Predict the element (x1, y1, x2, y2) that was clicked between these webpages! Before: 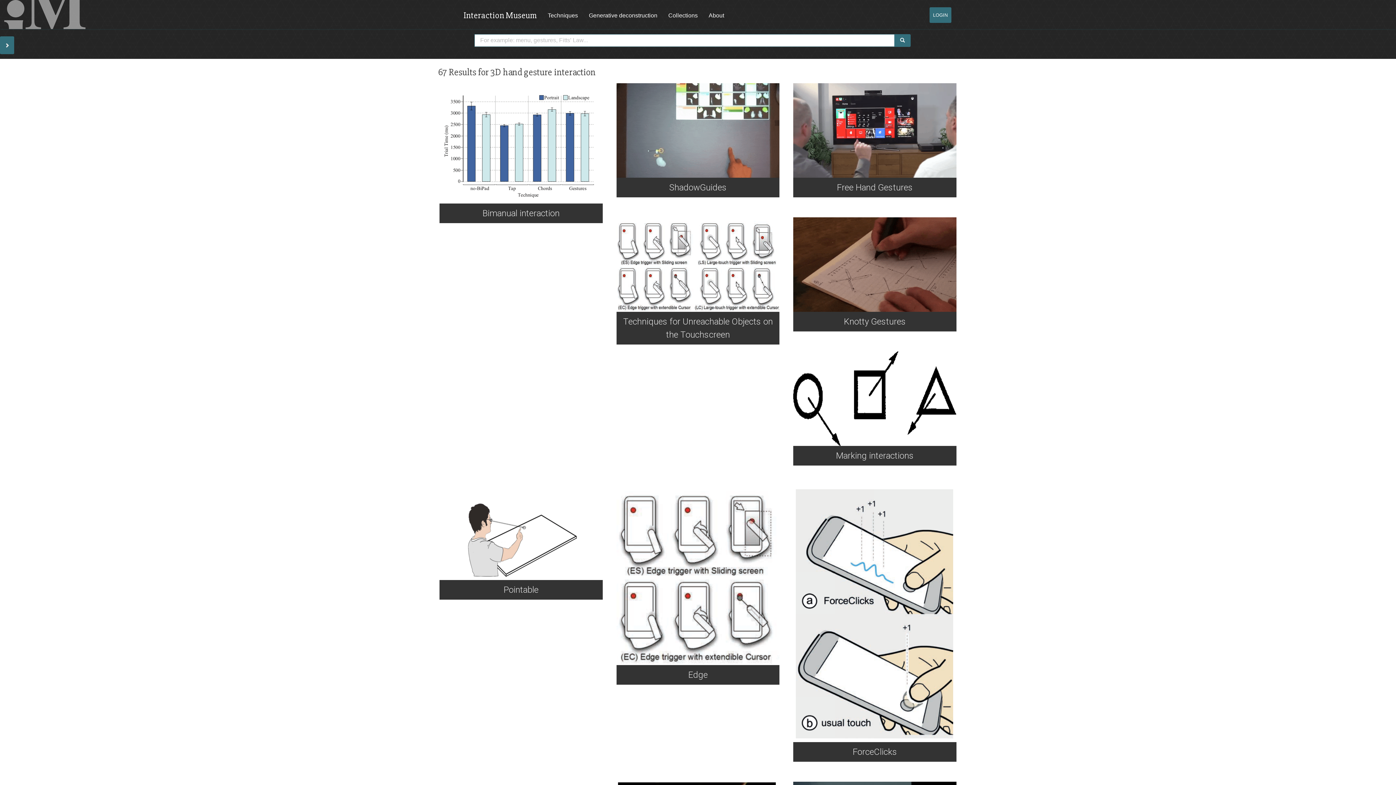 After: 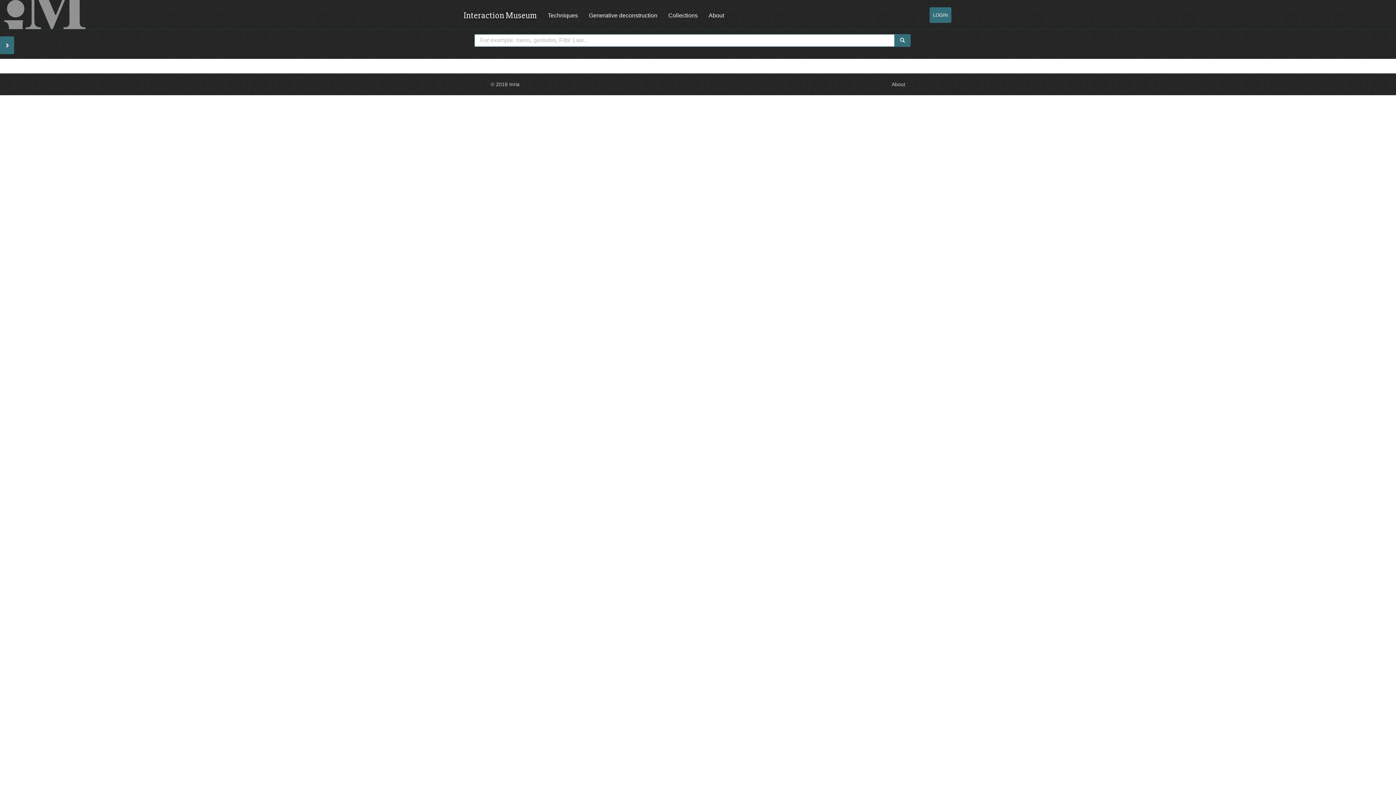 Action: bbox: (894, 34, 910, 46)